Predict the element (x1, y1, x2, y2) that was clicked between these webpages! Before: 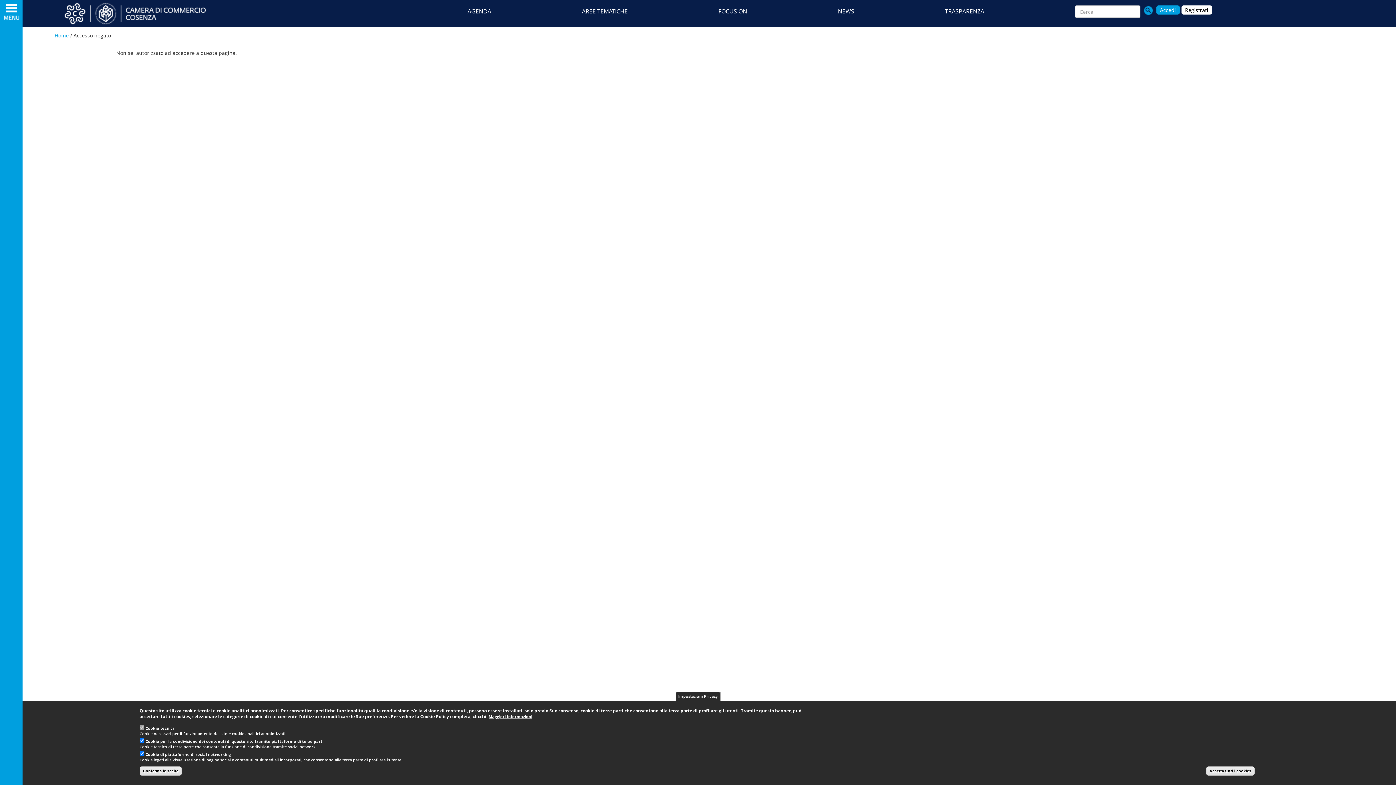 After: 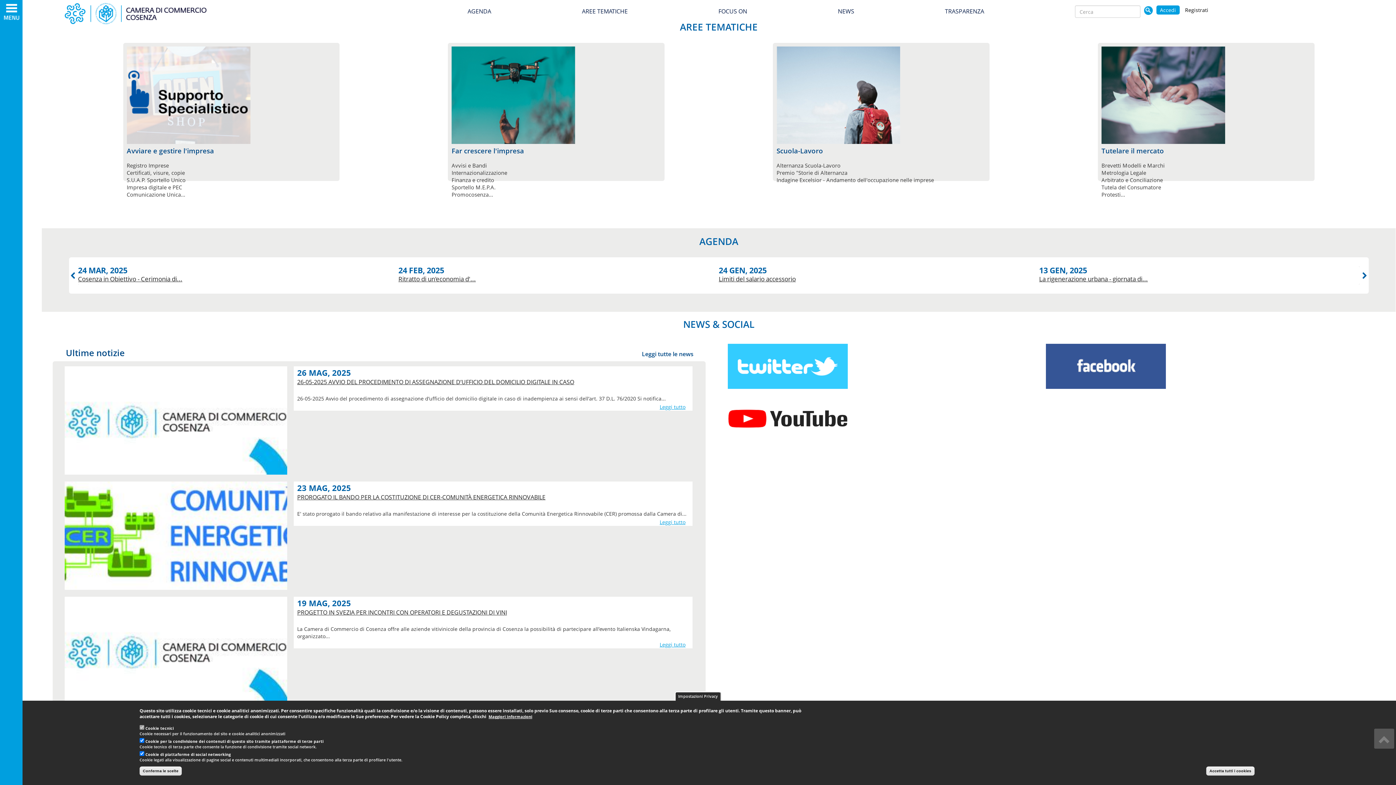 Action: label: AREE TEMATICHE bbox: (582, 7, 627, 15)